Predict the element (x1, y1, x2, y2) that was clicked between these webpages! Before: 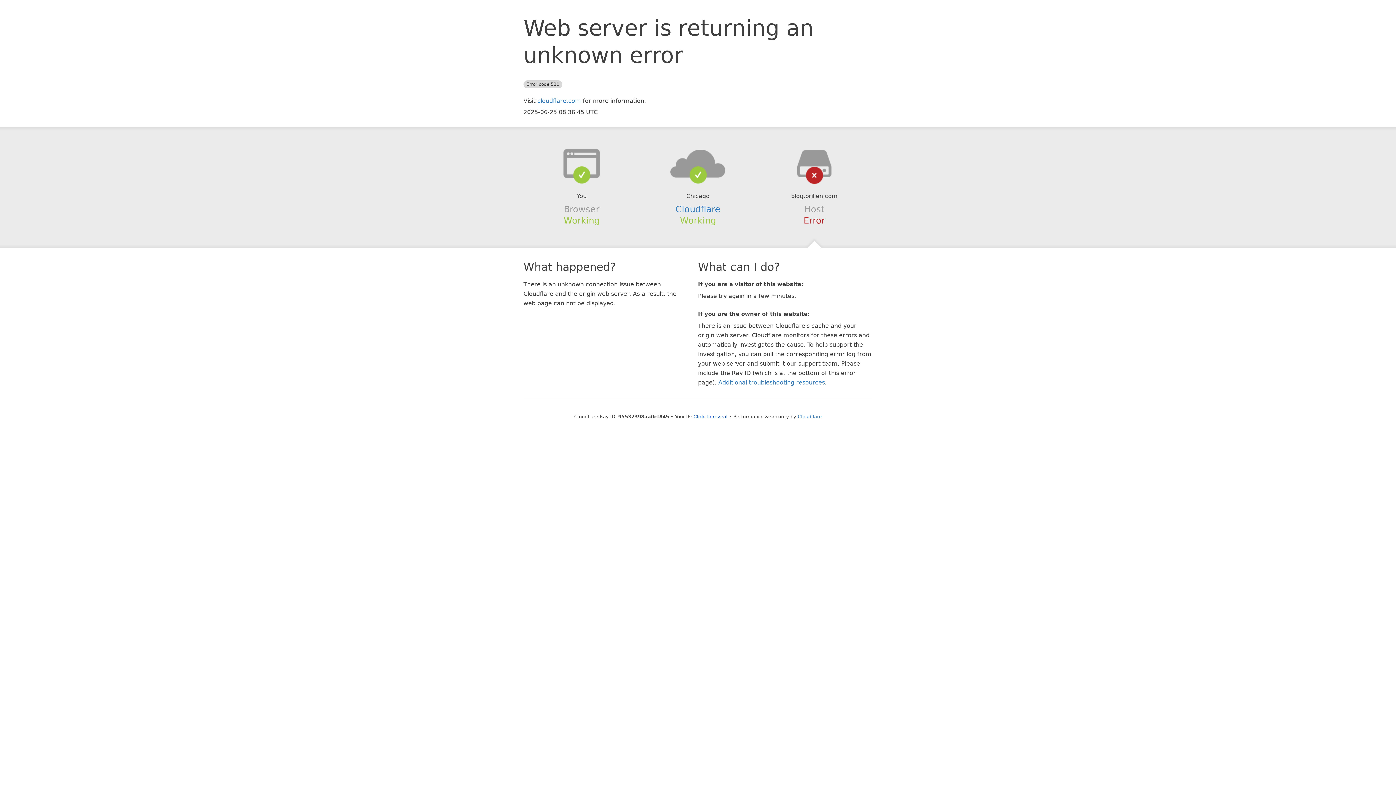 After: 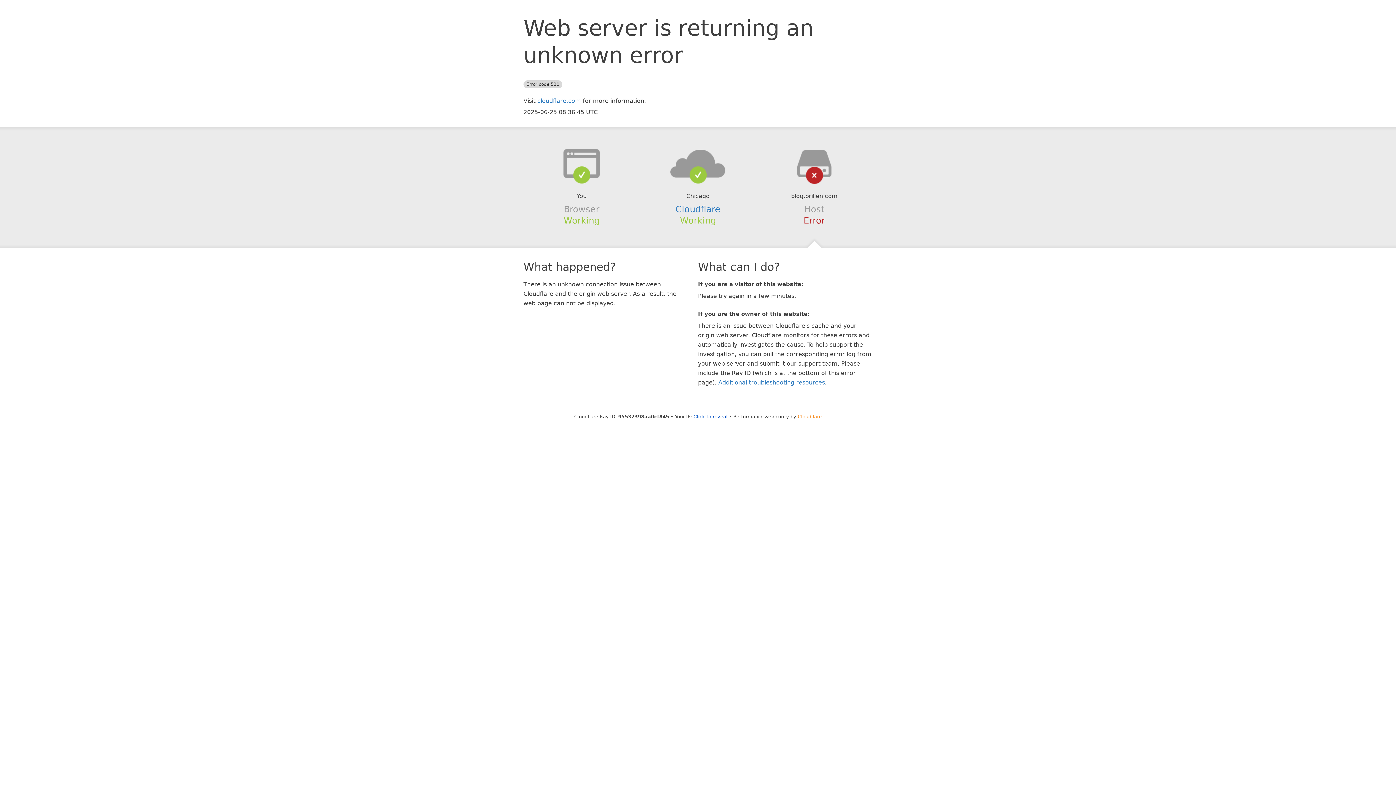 Action: label: Cloudflare bbox: (798, 414, 822, 419)